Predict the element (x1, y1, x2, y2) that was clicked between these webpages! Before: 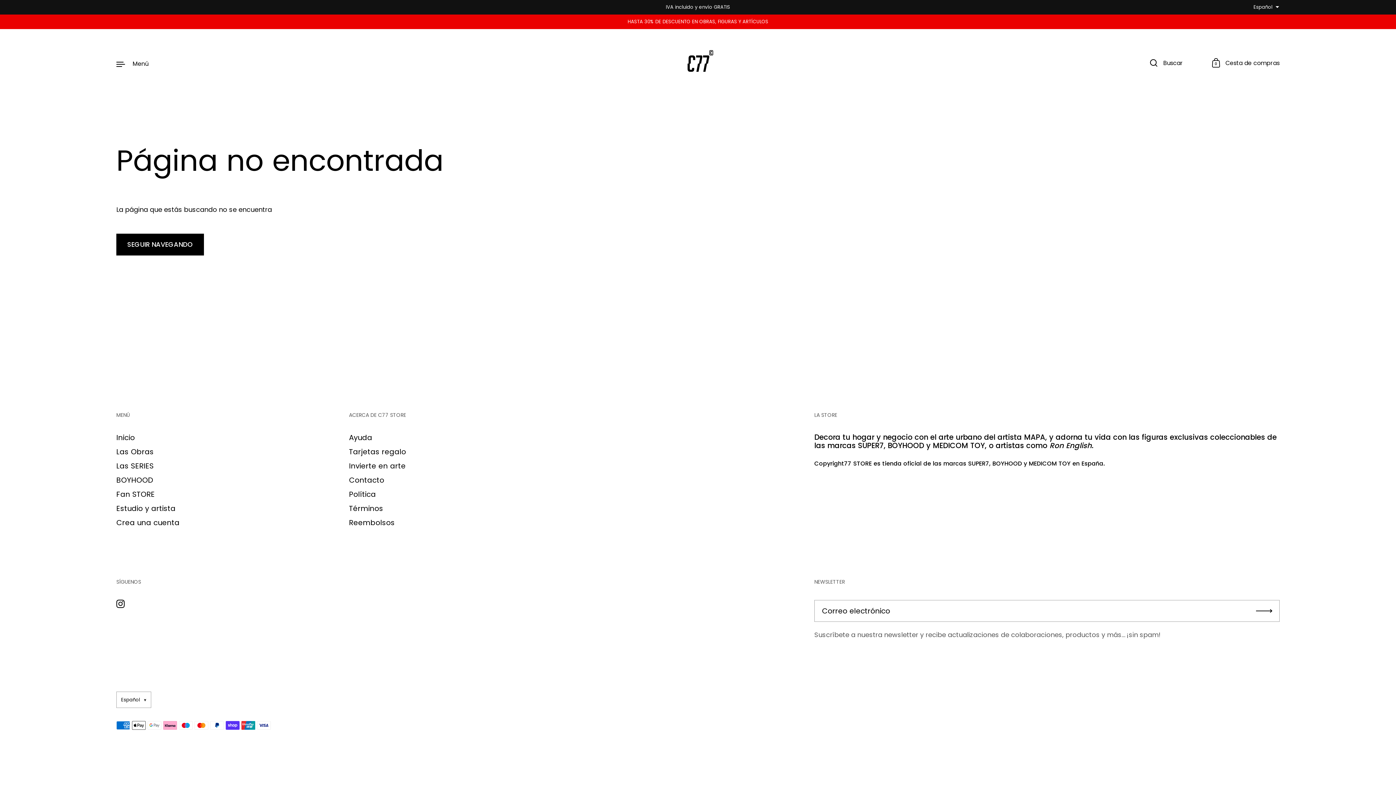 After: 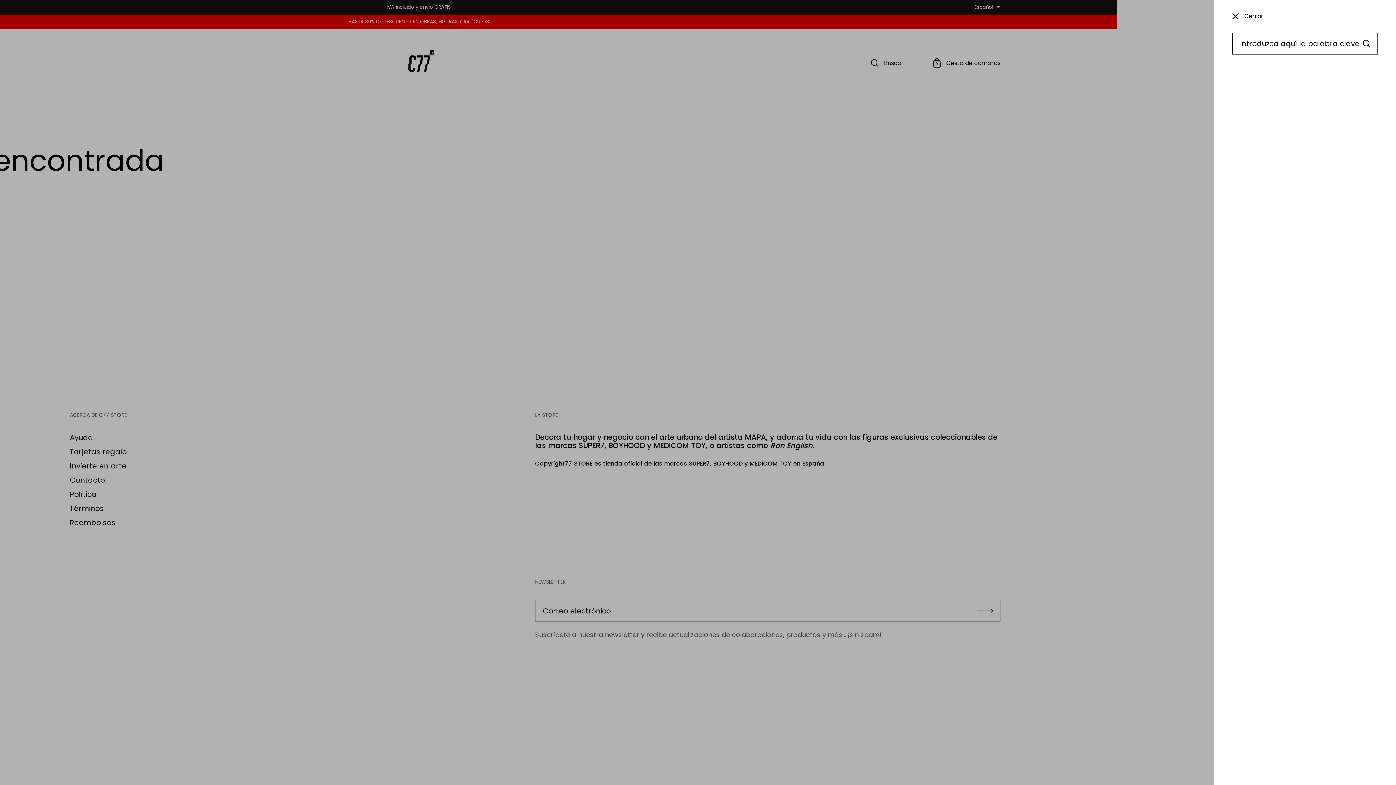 Action: bbox: (1150, 59, 1183, 68) label: Buscar